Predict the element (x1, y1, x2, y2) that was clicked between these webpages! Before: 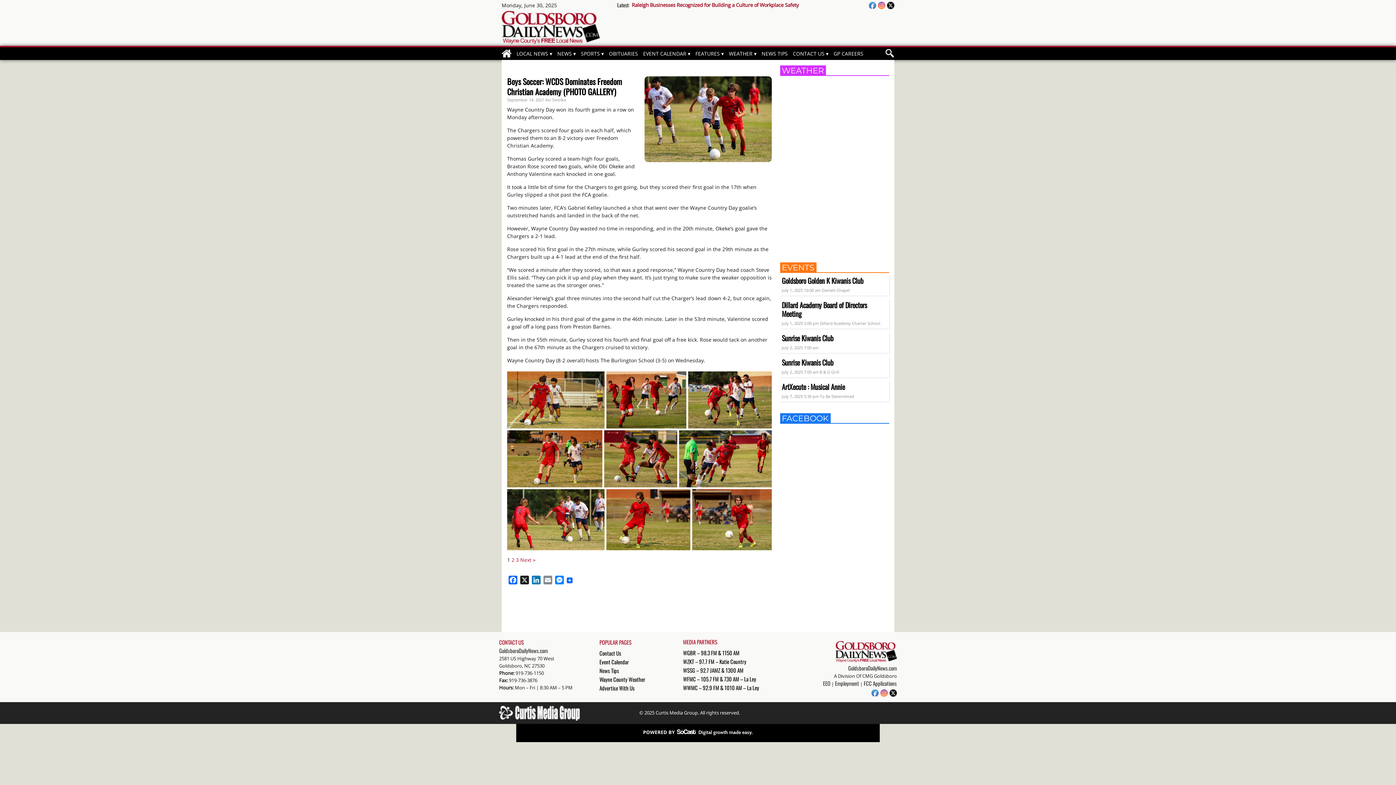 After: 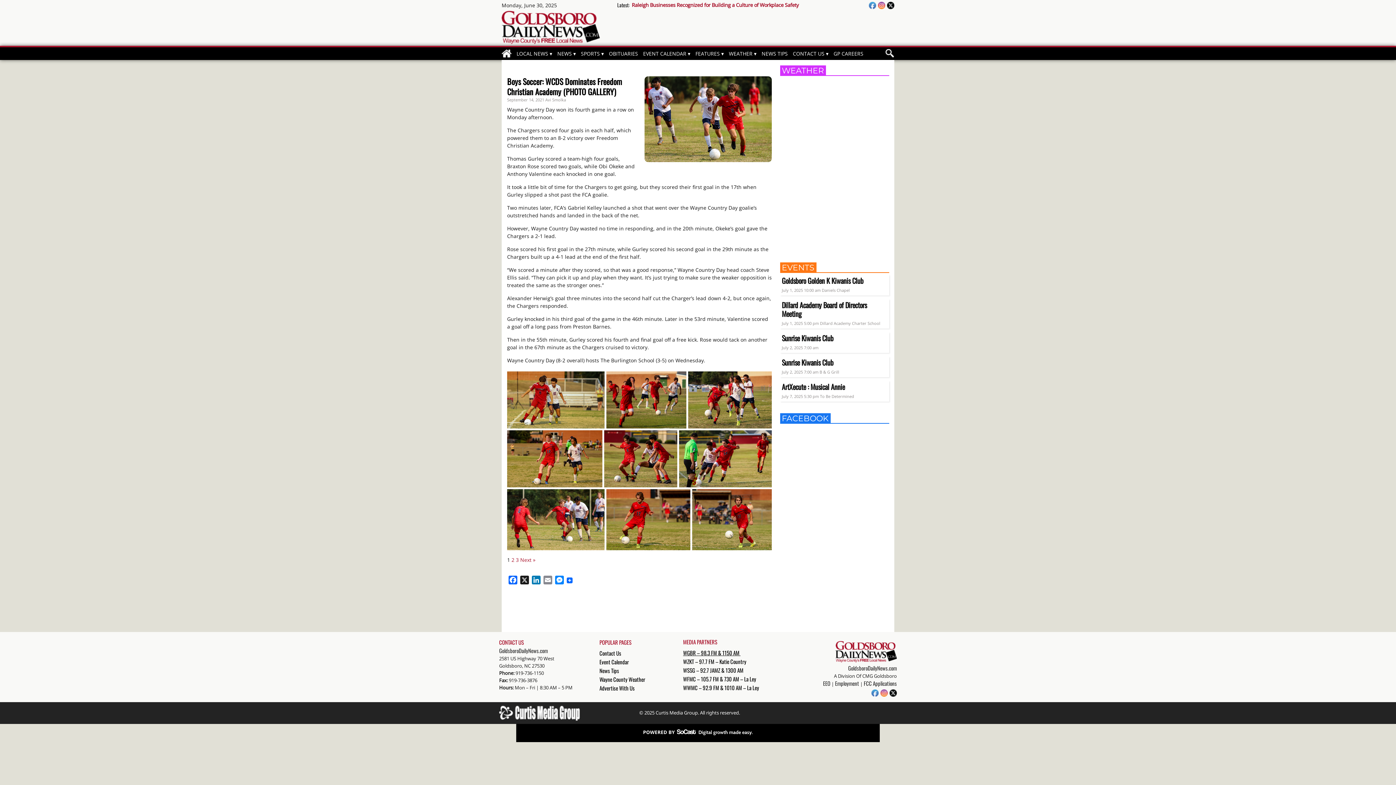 Action: label: WGBR – 98.3 FM & 1150 AM  bbox: (683, 648, 740, 657)